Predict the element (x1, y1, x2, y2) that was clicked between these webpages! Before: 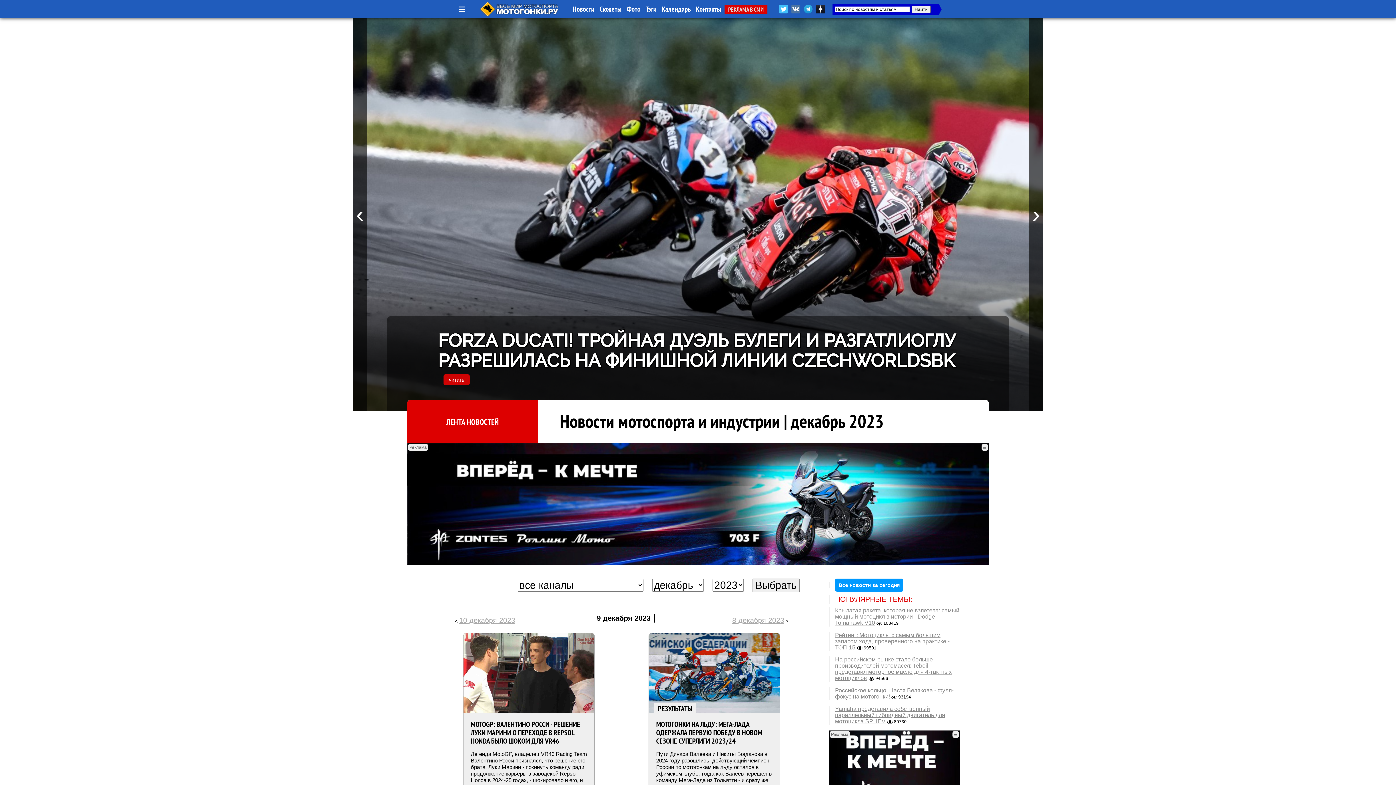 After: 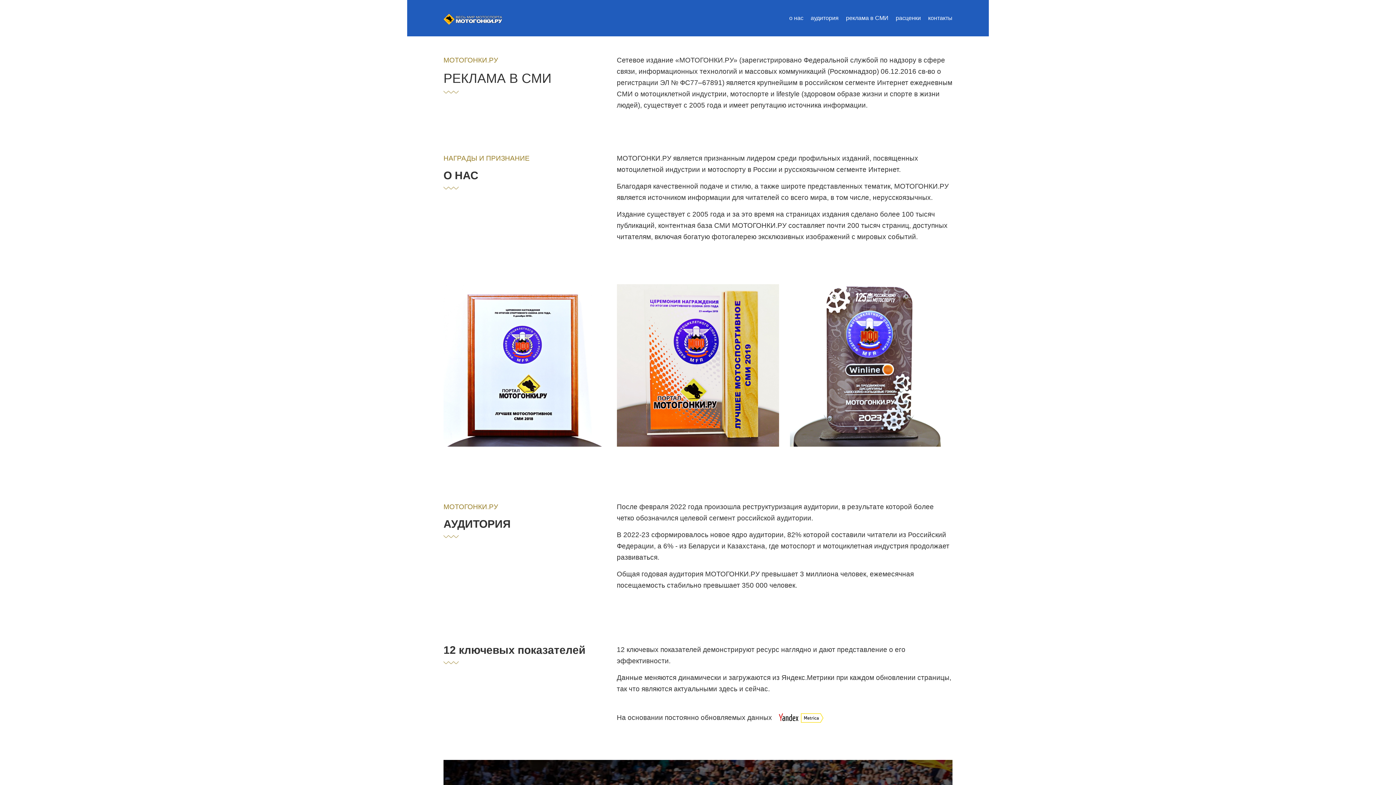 Action: label: РЕКЛАМА В СМИ bbox: (724, 5, 767, 13)